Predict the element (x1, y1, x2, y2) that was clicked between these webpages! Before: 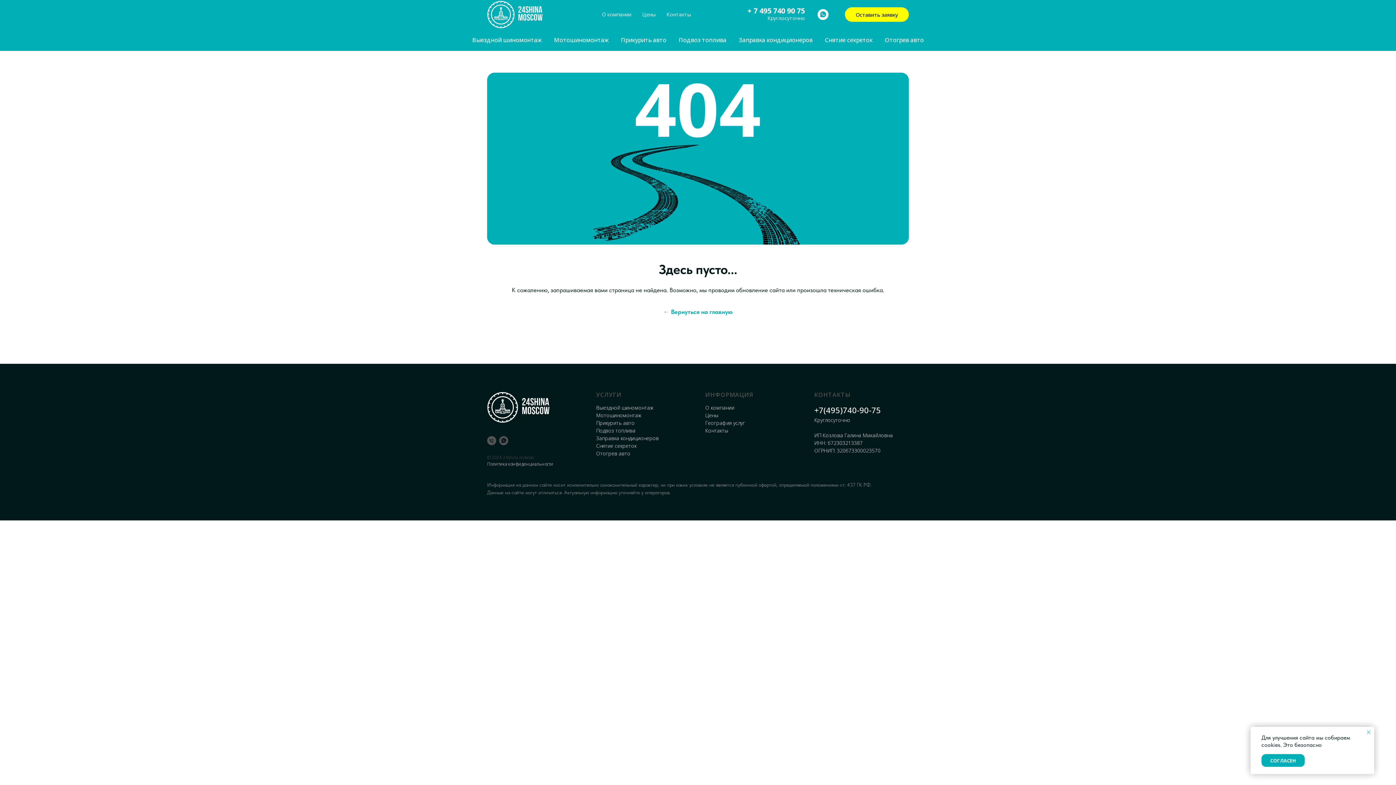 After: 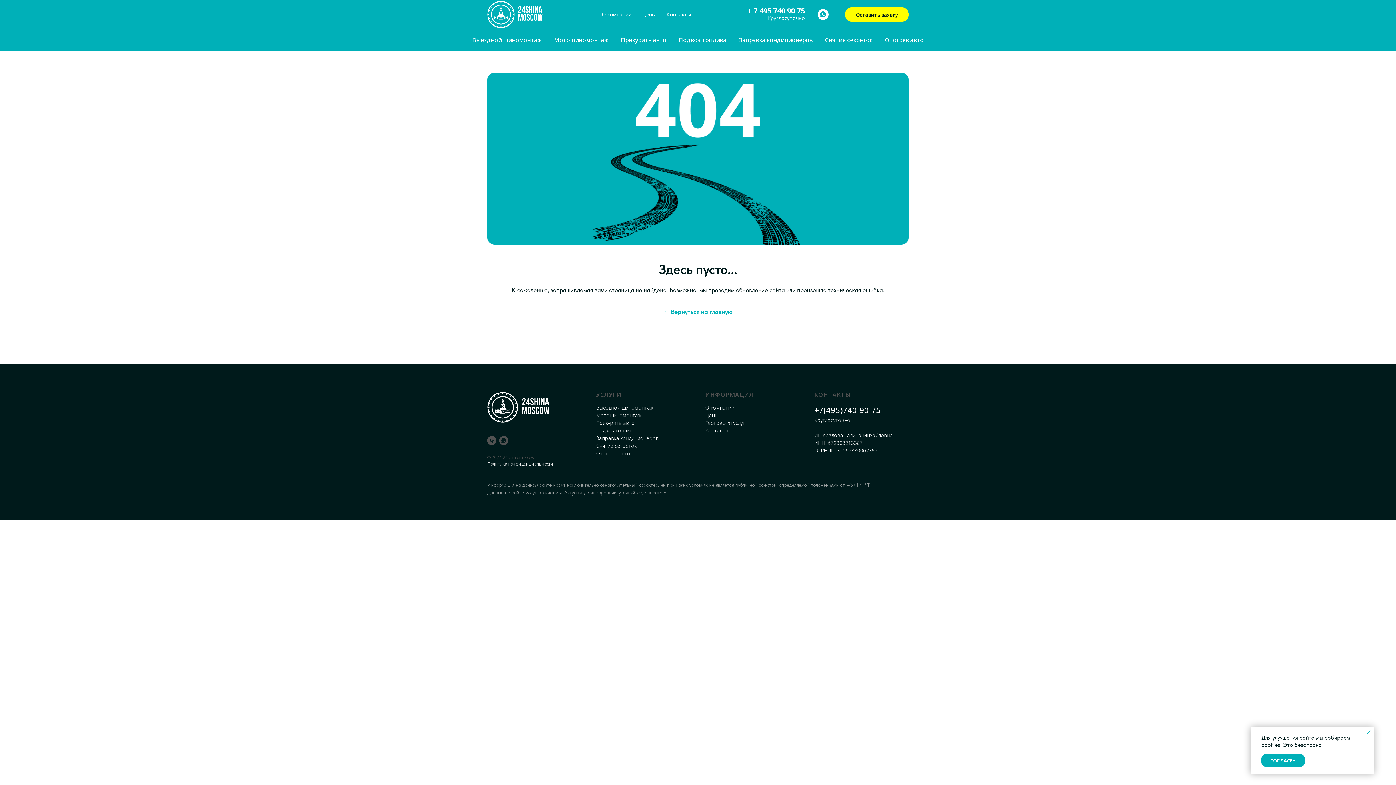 Action: bbox: (814, 404, 881, 415) label: +7(495)740-90-75